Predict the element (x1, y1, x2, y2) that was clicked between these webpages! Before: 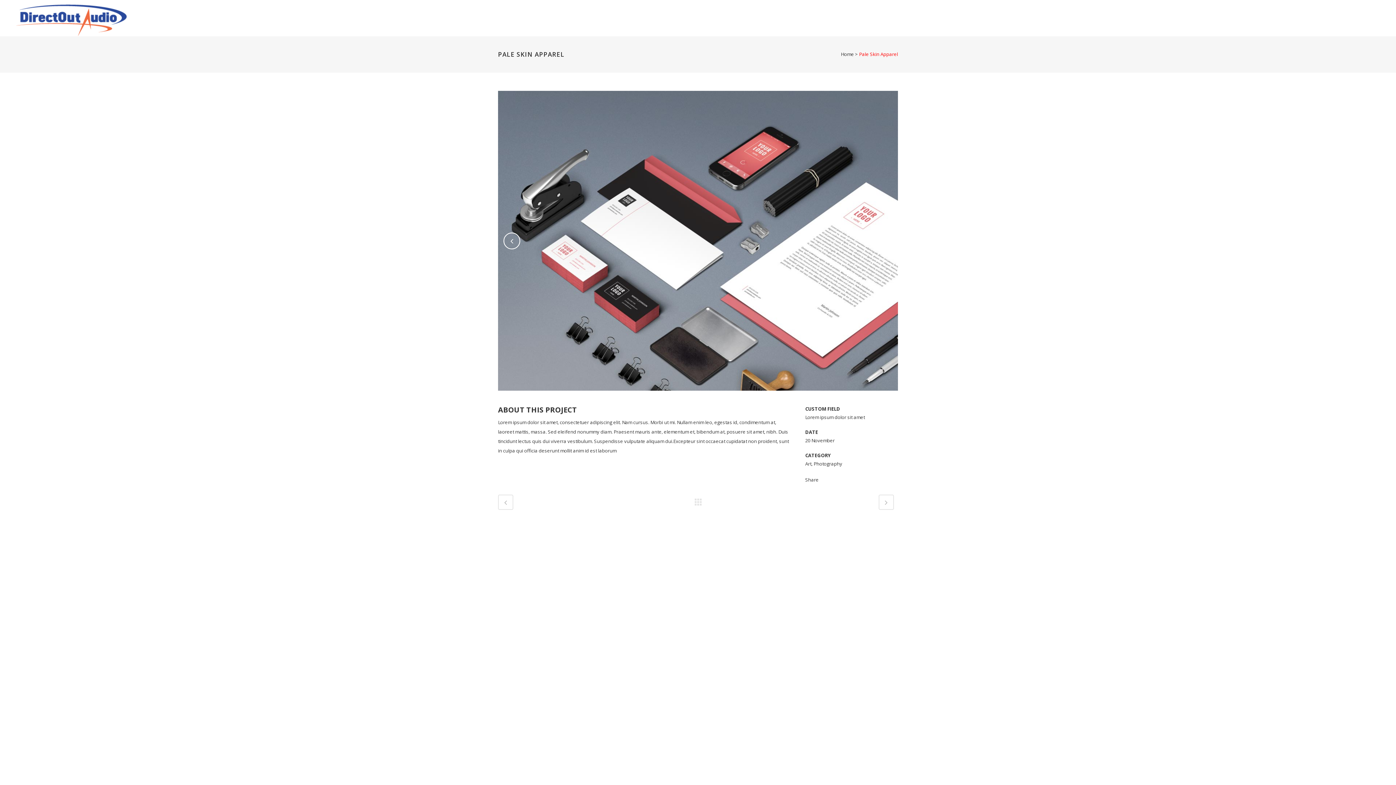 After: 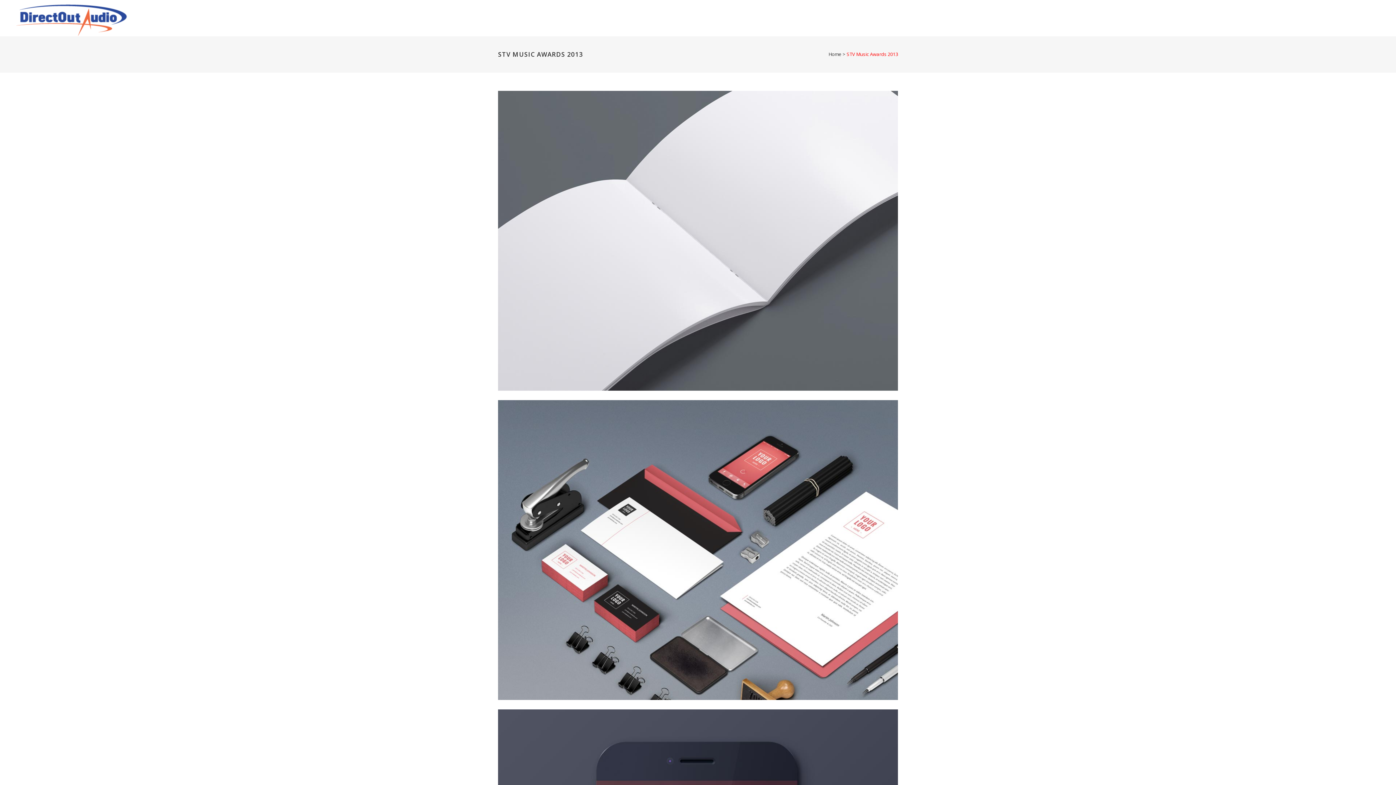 Action: bbox: (878, 494, 894, 510)